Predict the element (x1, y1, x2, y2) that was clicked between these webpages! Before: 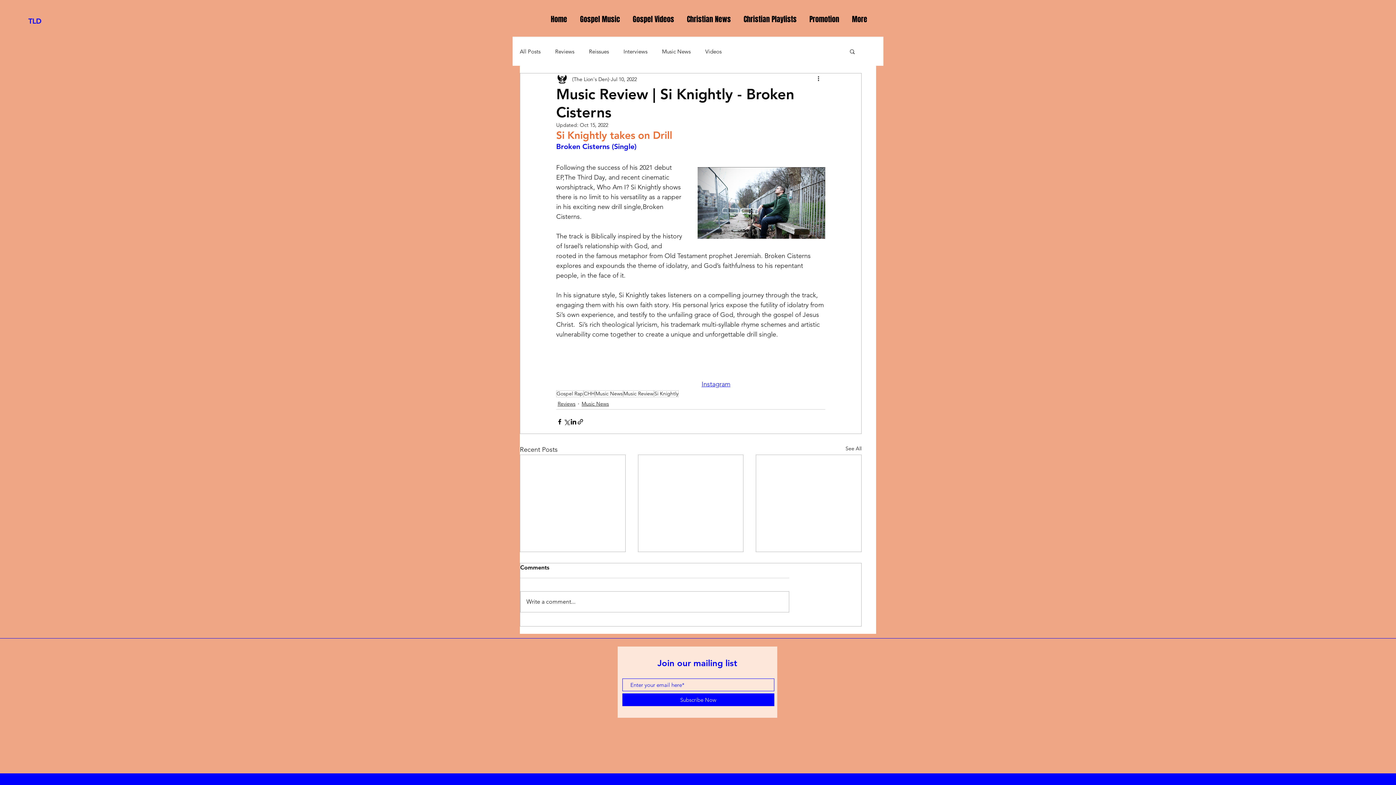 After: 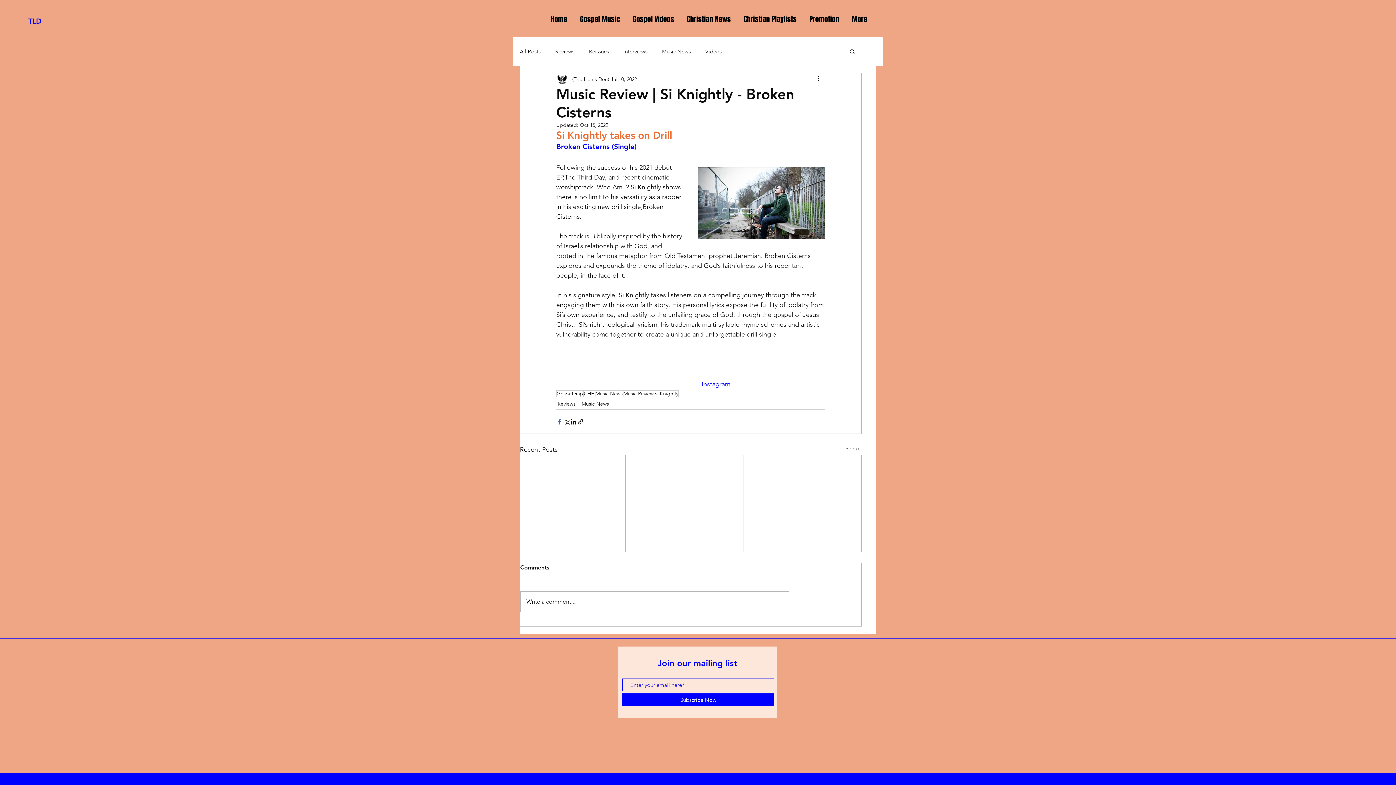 Action: bbox: (556, 418, 563, 425) label: Share via Facebook